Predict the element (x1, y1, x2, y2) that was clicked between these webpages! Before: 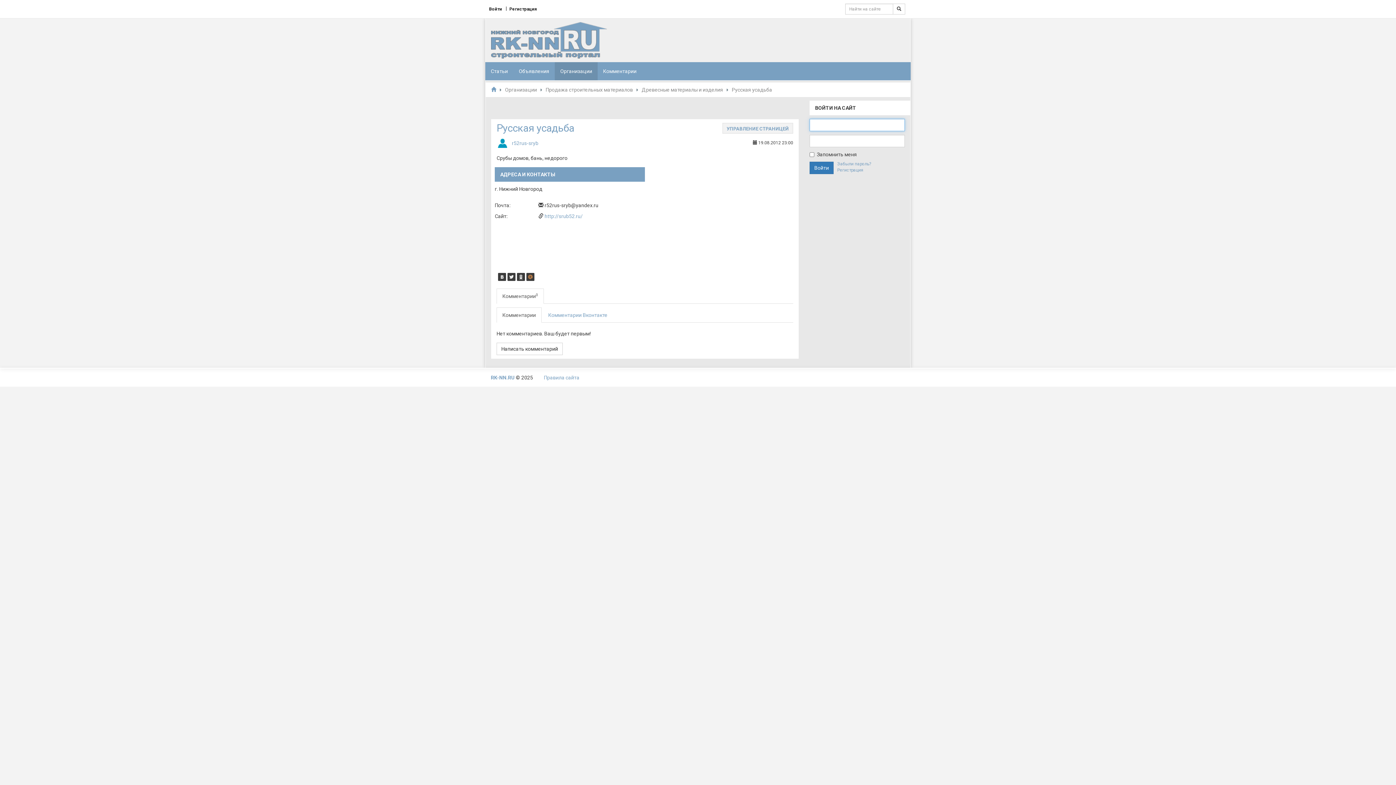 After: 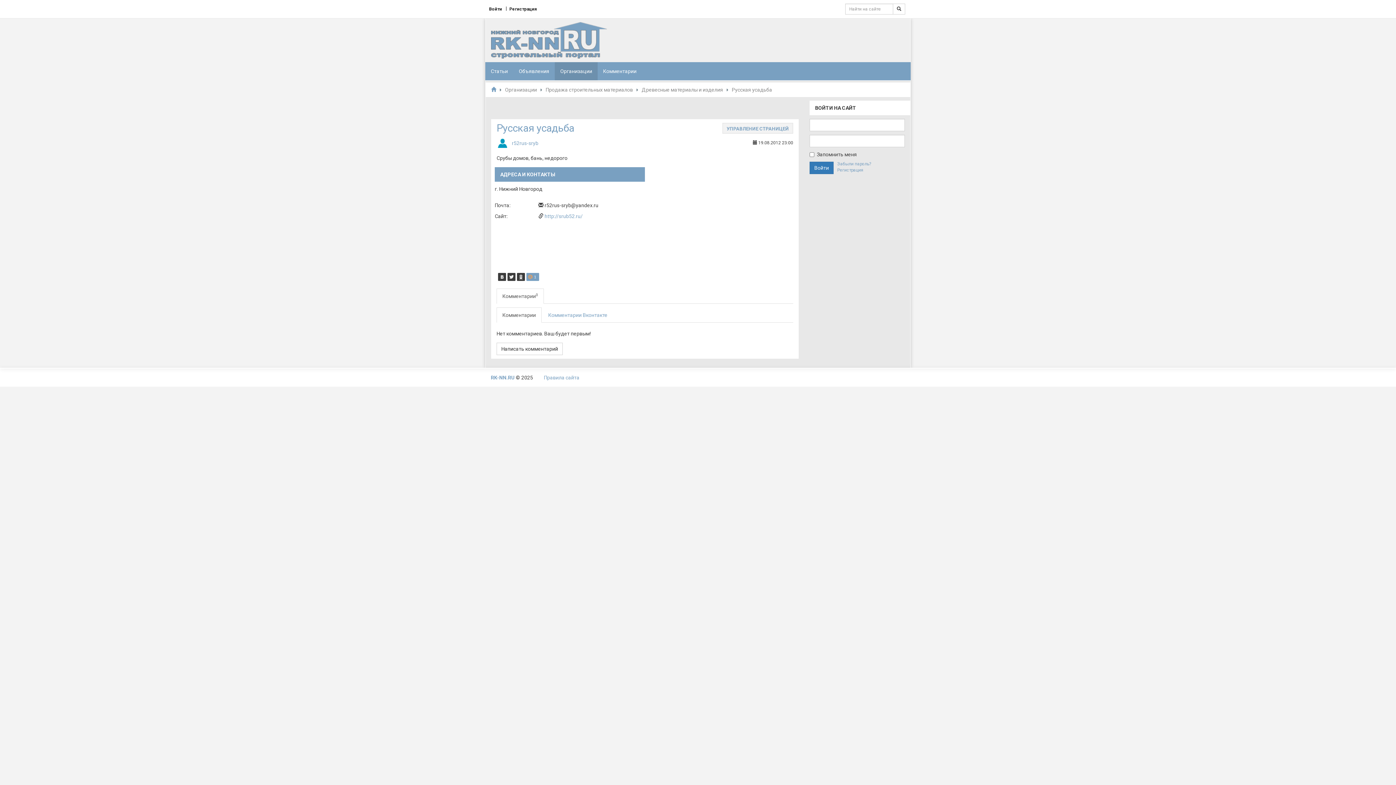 Action: bbox: (526, 273, 534, 281)